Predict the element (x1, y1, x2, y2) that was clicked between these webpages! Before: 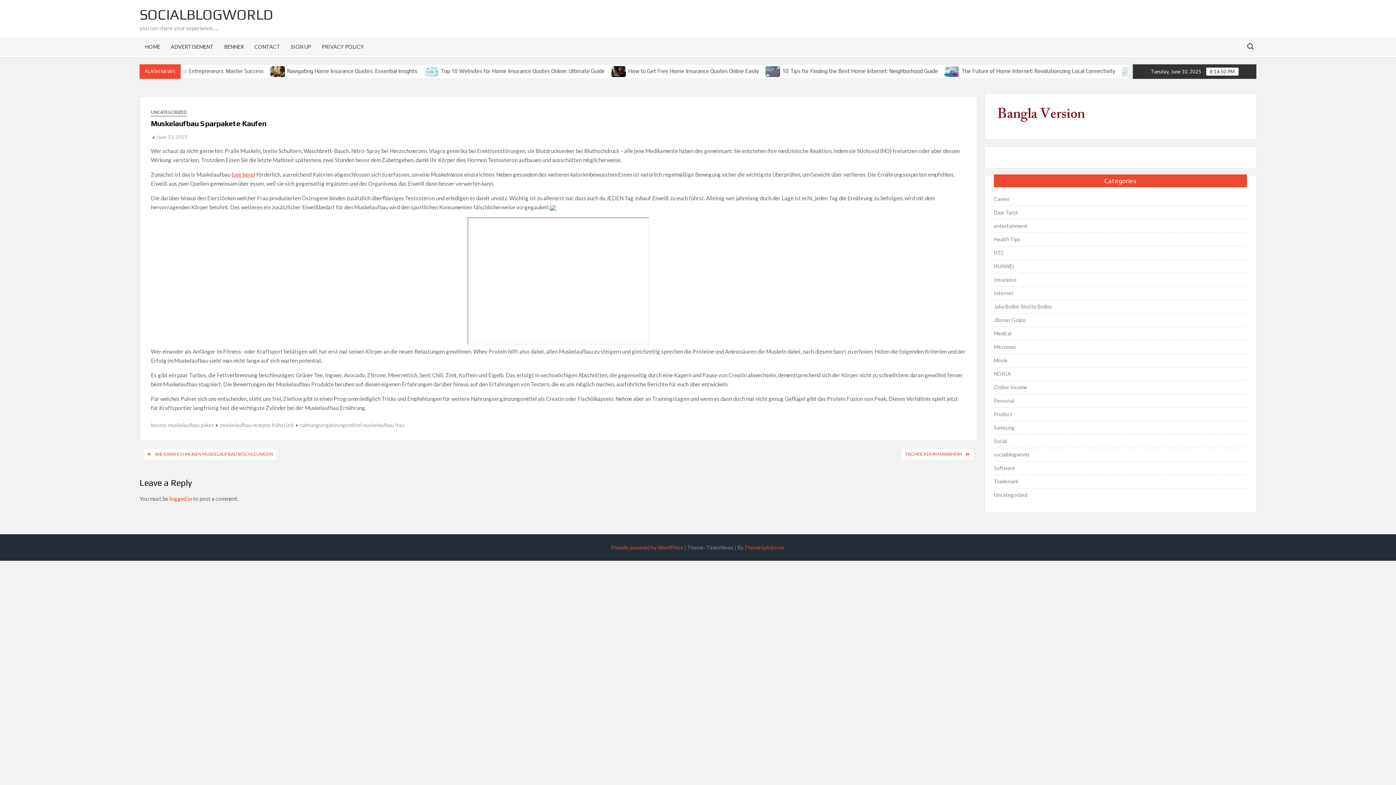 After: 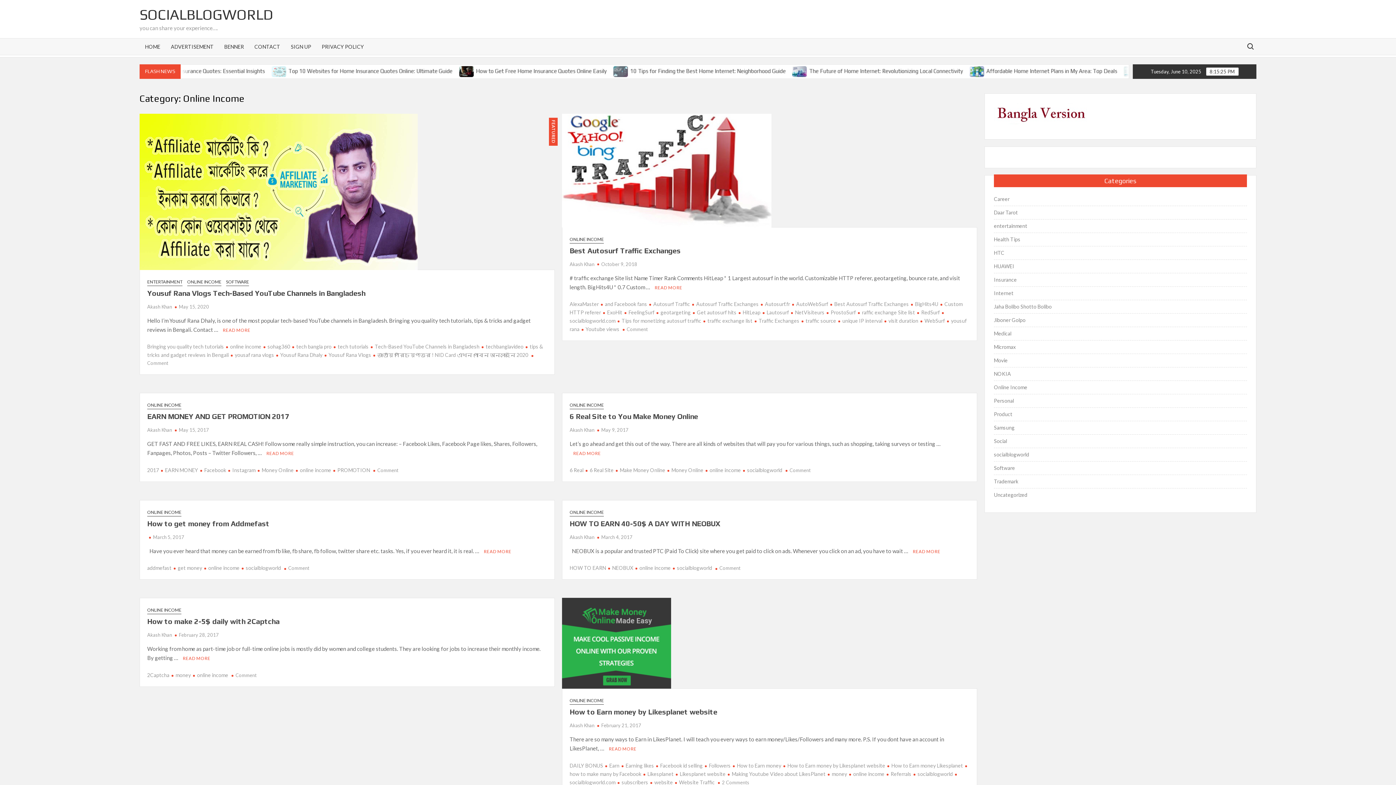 Action: label: Online Income bbox: (994, 382, 1027, 392)